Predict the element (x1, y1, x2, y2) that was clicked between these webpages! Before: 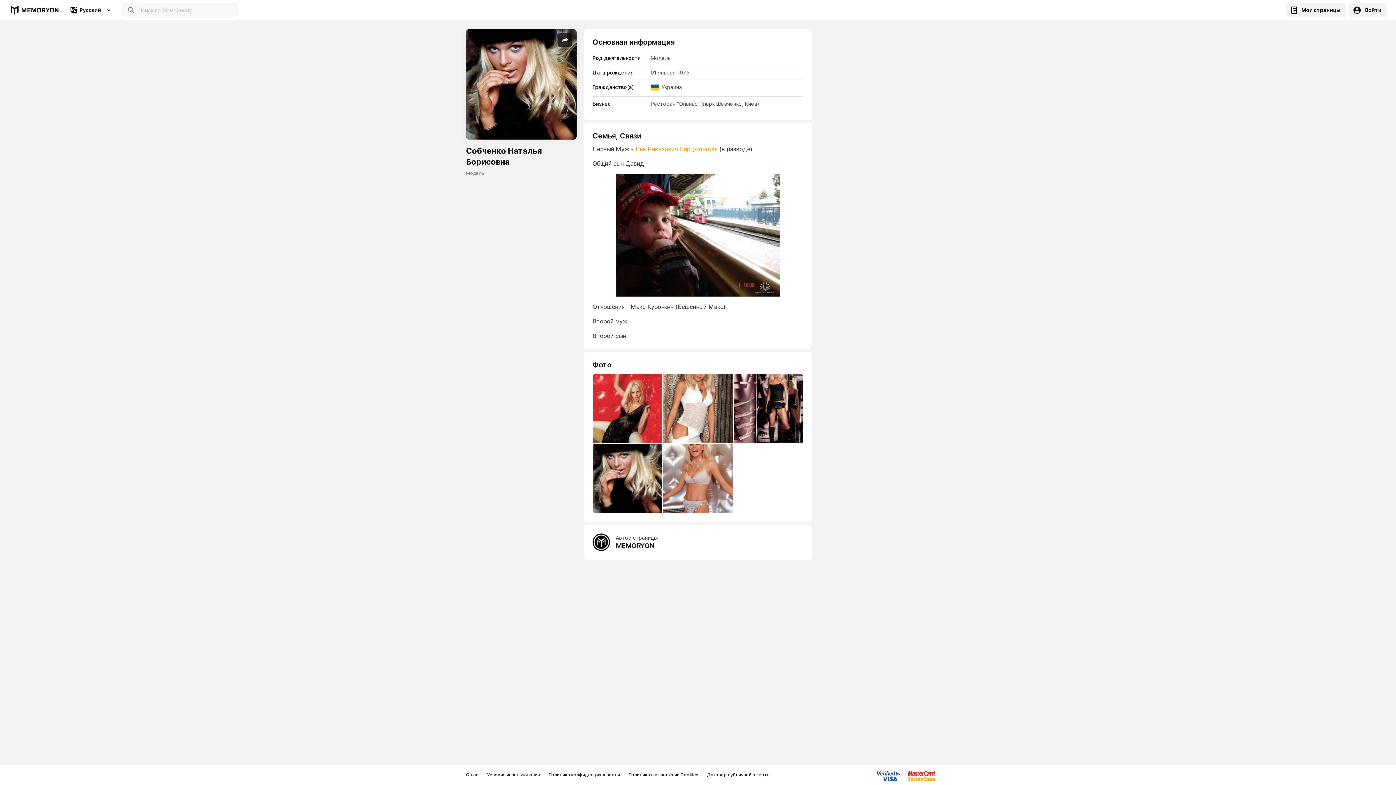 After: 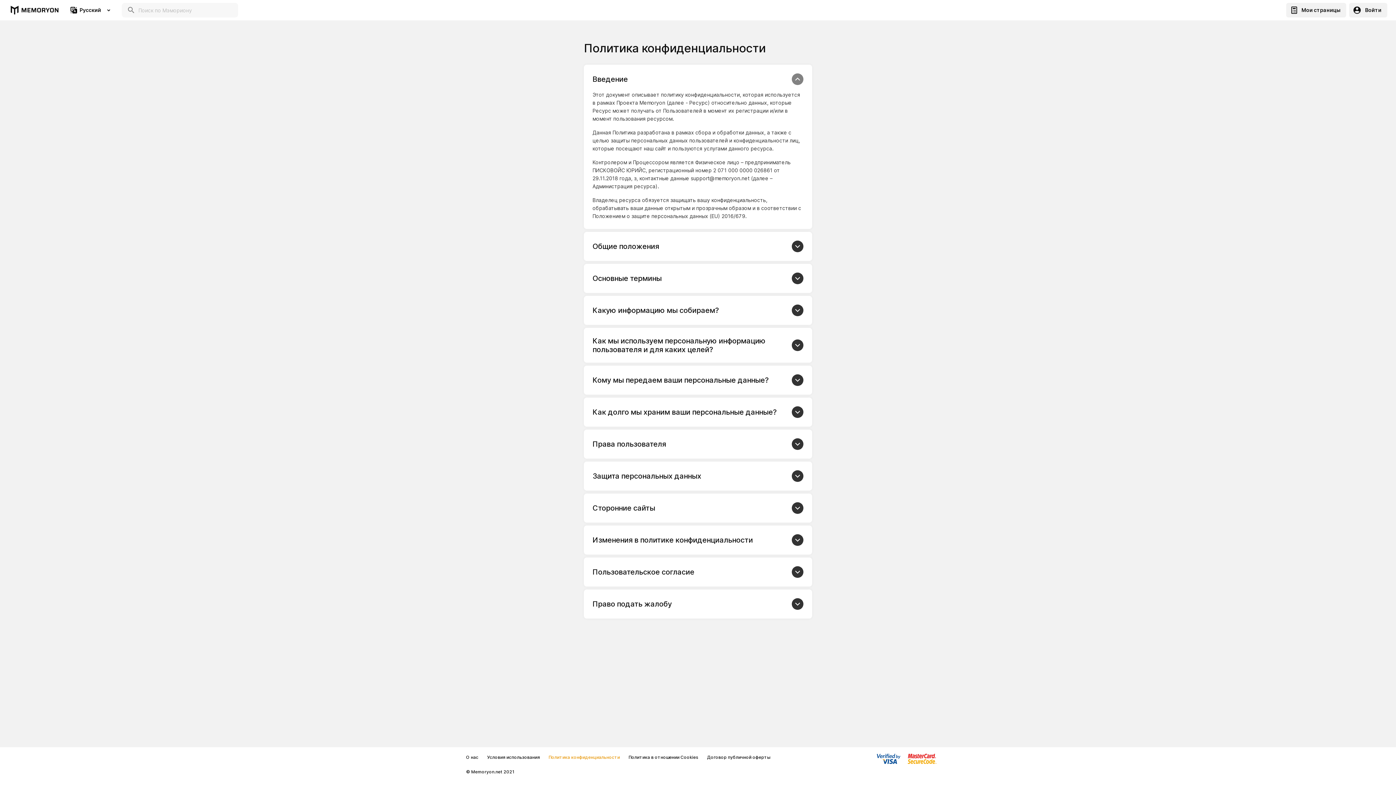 Action: bbox: (548, 770, 620, 779) label: Политика конфиденциальности